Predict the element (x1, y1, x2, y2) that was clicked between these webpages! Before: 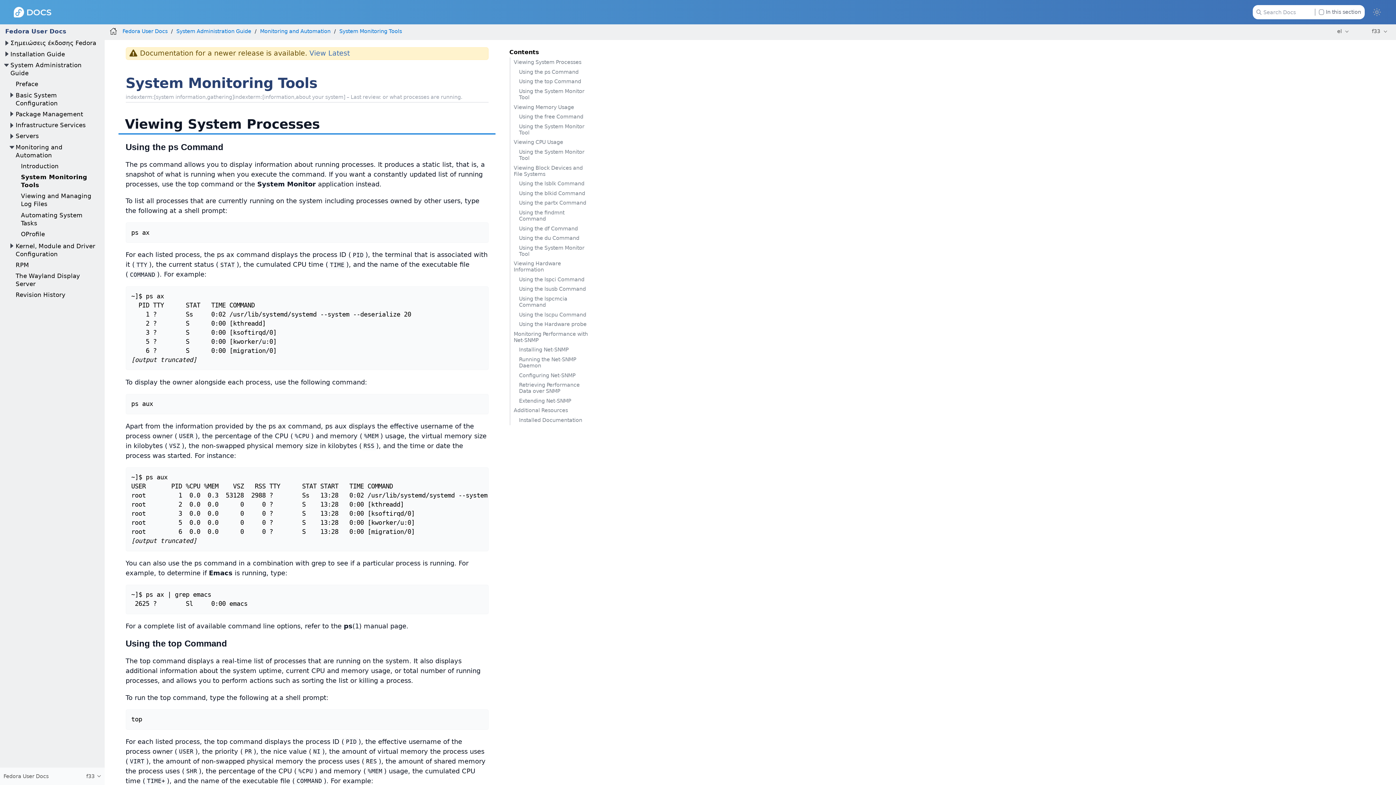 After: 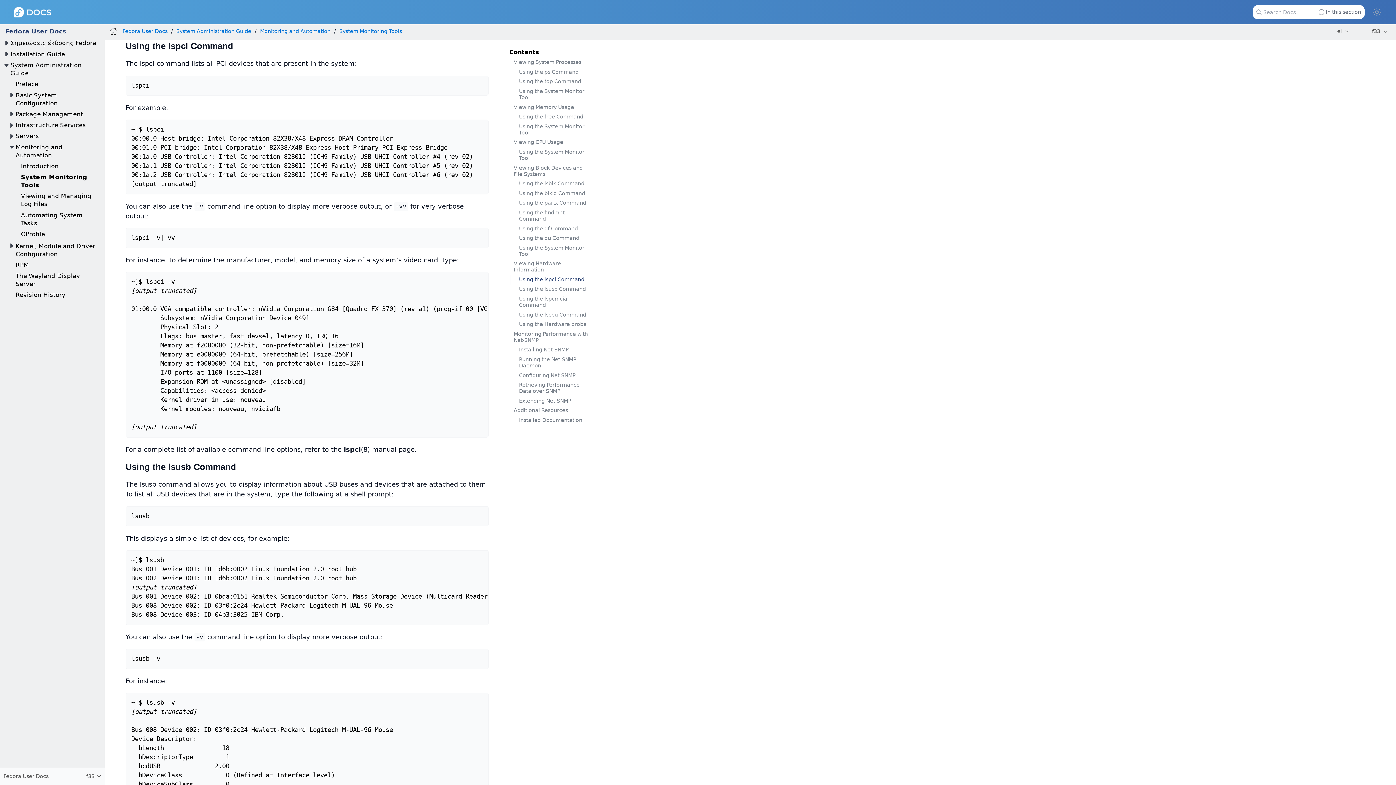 Action: bbox: (509, 274, 588, 284) label: Using the lspci Command